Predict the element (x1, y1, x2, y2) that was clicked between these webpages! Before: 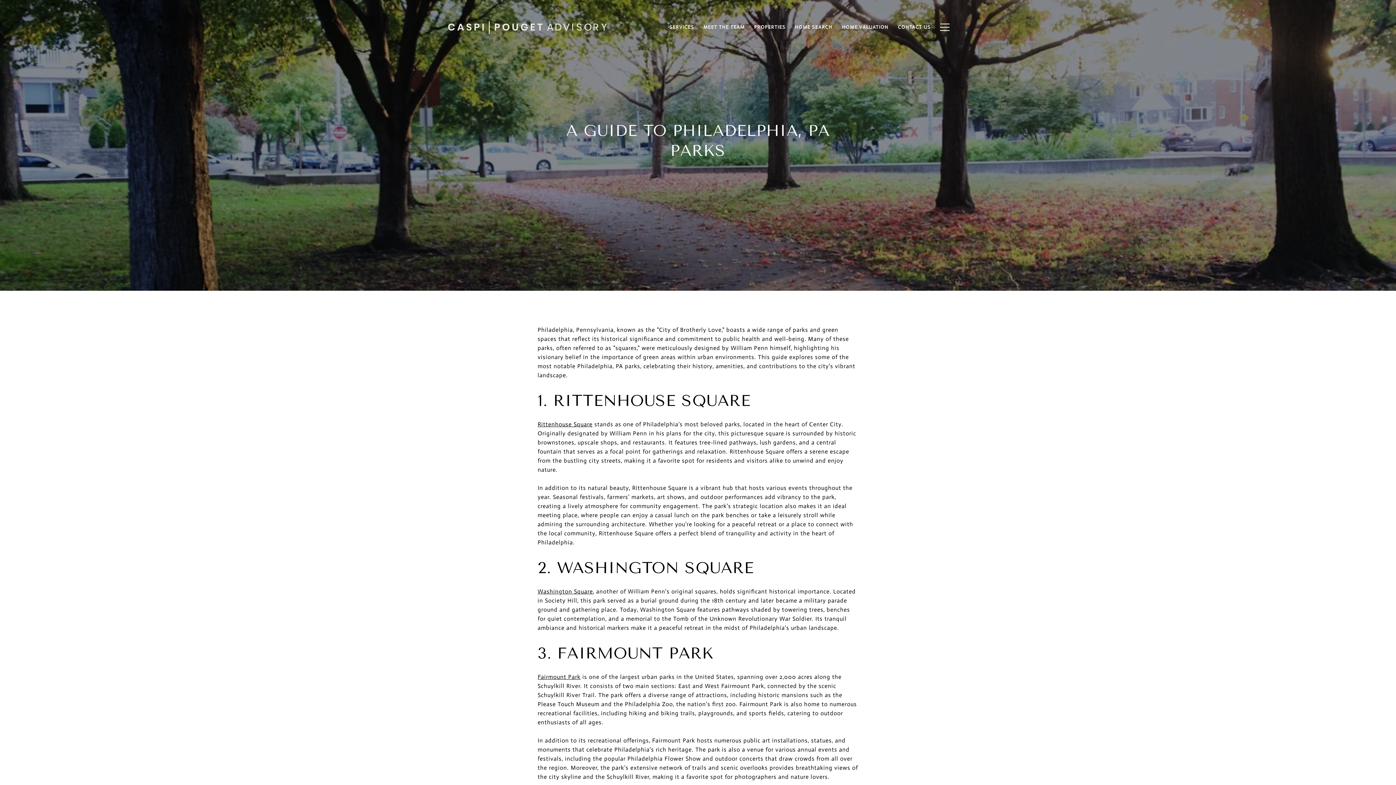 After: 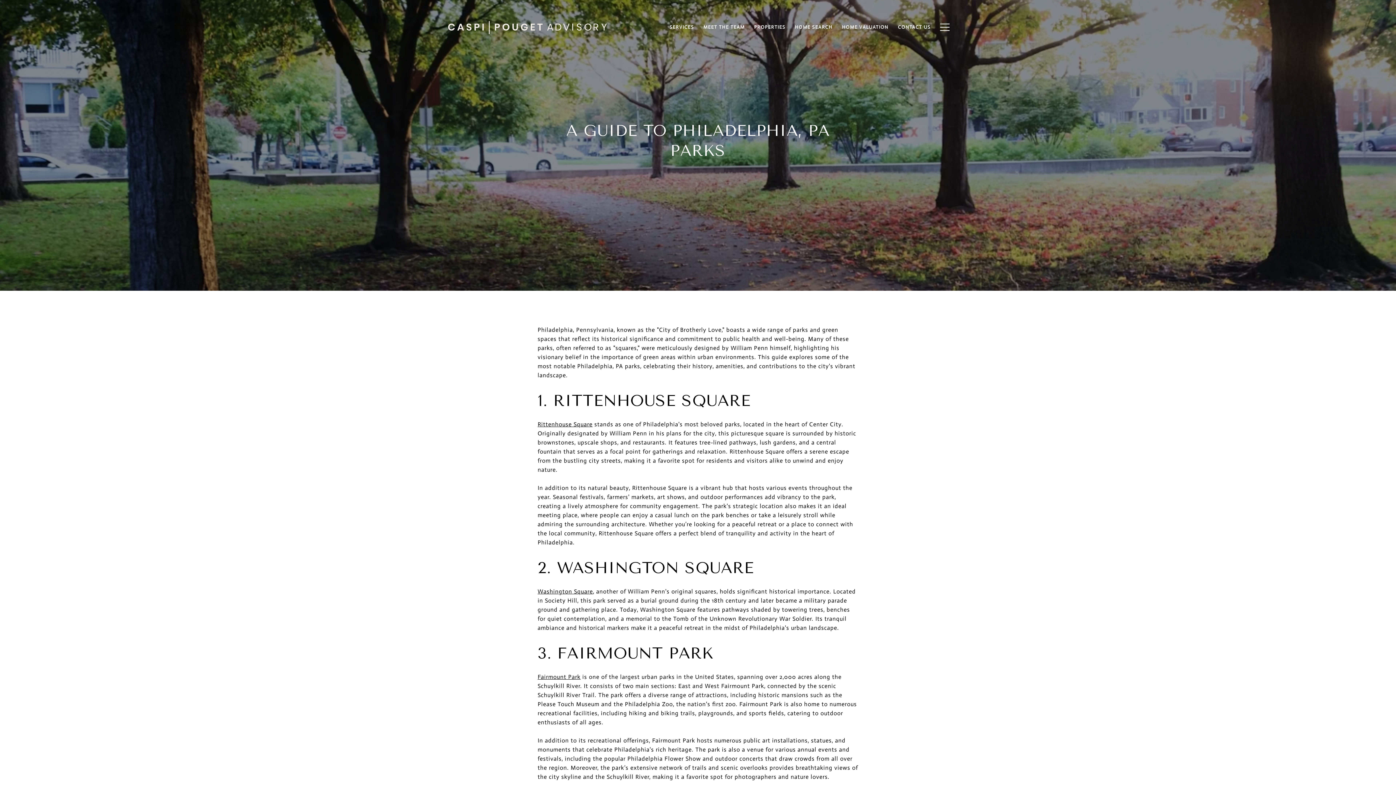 Action: bbox: (537, 421, 592, 427) label: Rittenhouse Square